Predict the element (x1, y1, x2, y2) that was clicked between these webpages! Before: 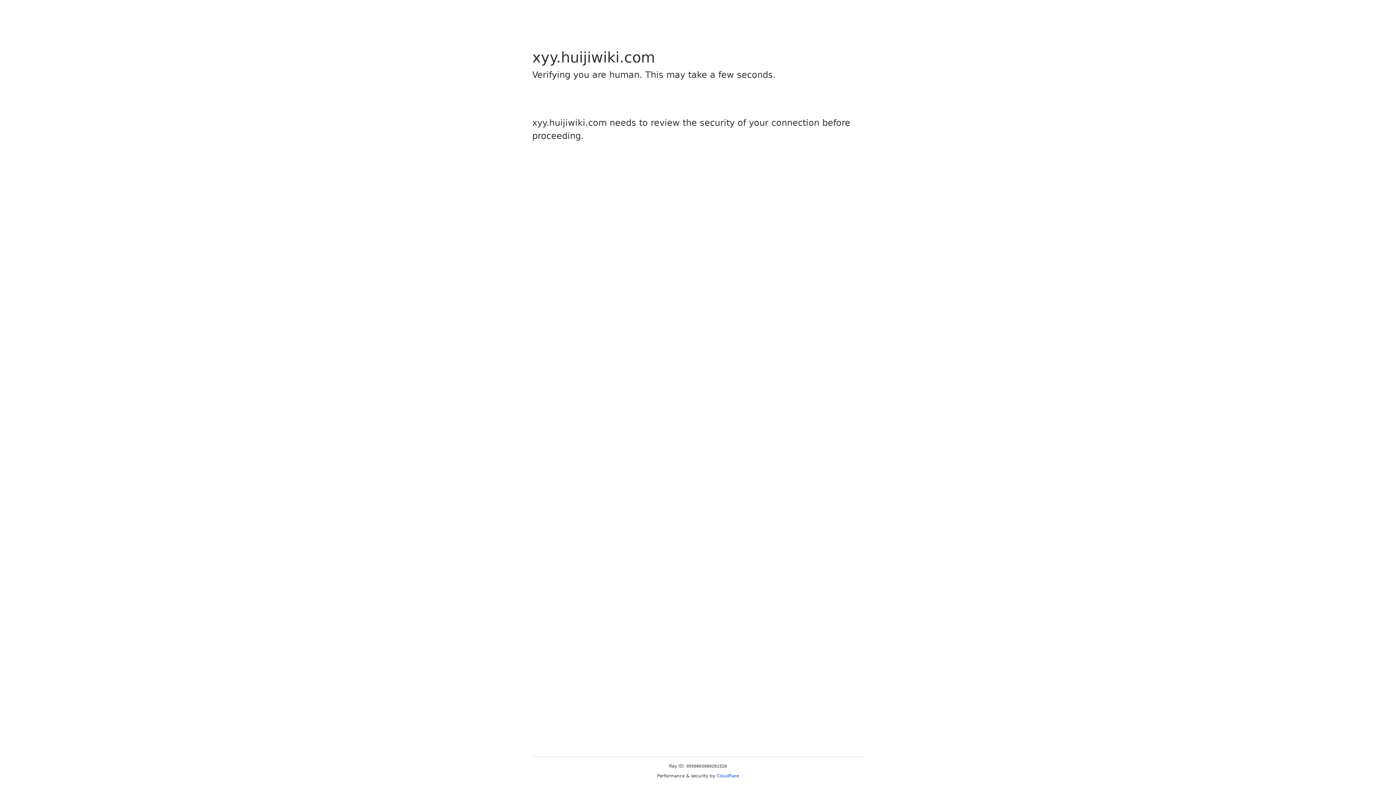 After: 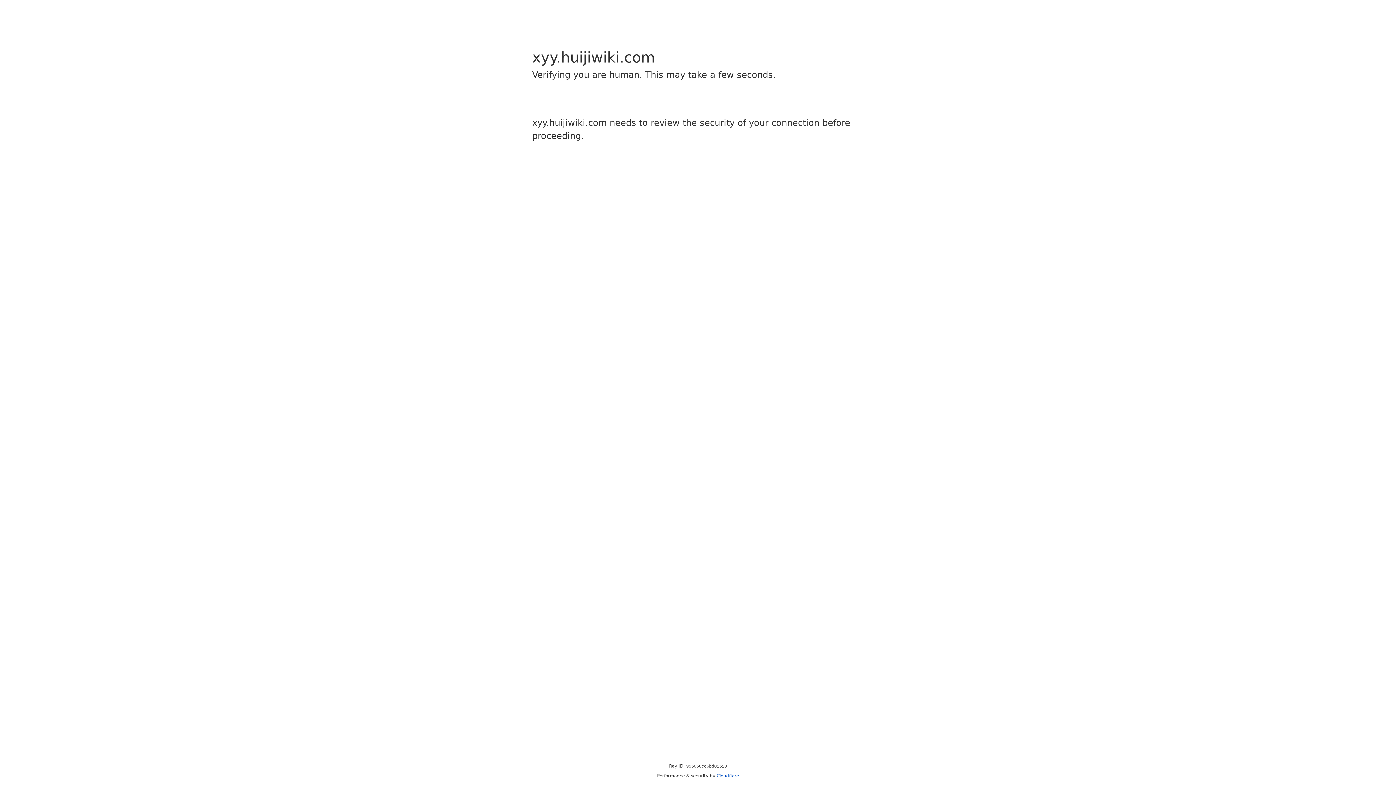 Action: label: Cloudflare bbox: (716, 773, 739, 778)